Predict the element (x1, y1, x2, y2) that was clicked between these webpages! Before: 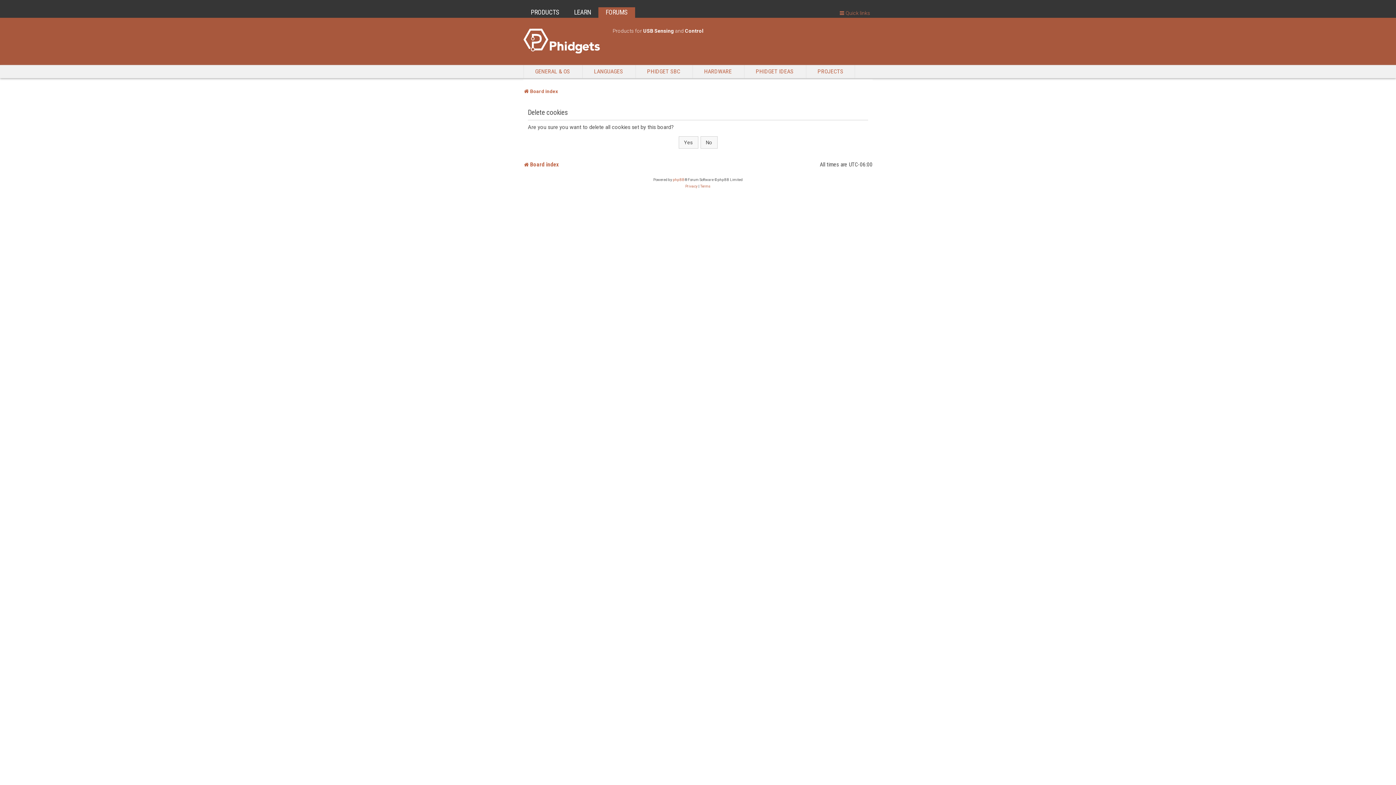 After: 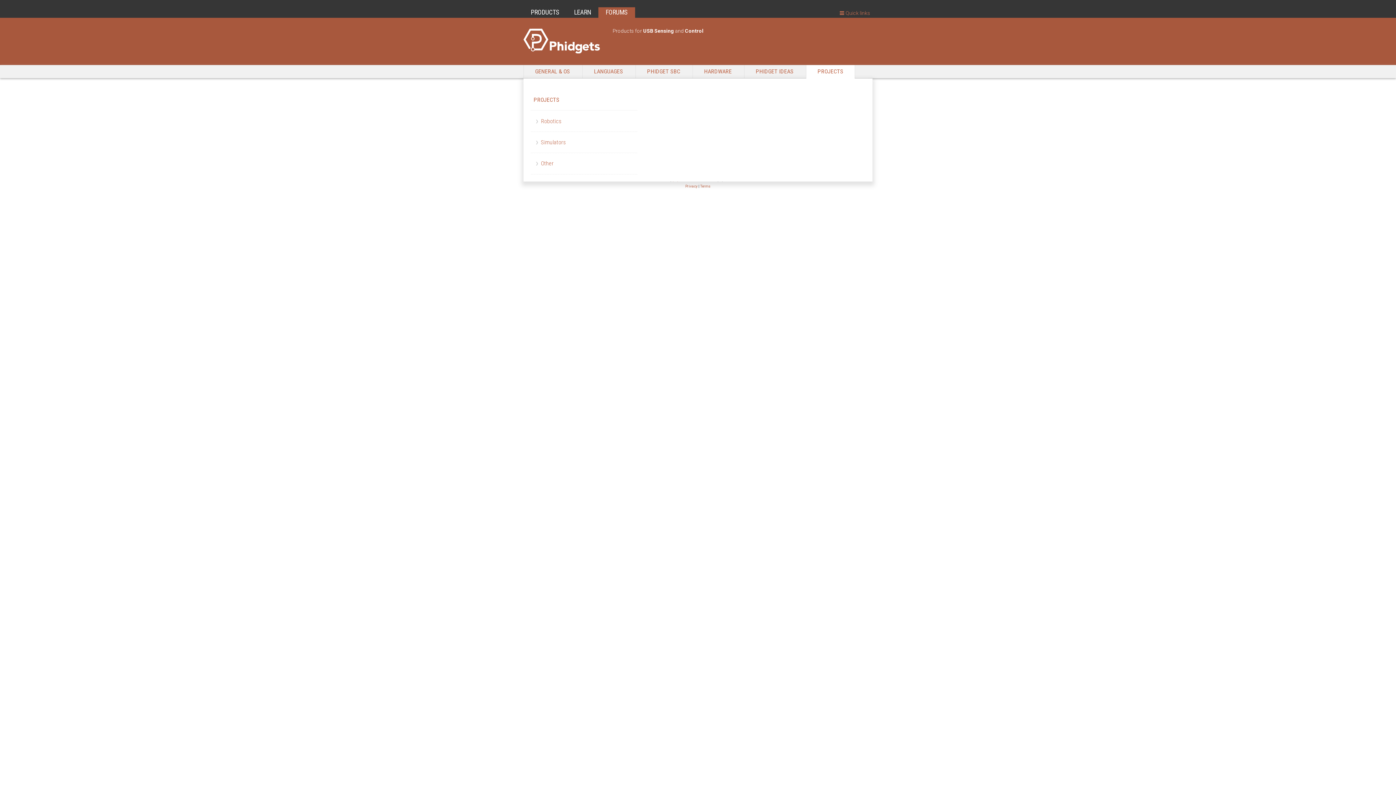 Action: bbox: (806, 65, 854, 78) label: PROJECTS